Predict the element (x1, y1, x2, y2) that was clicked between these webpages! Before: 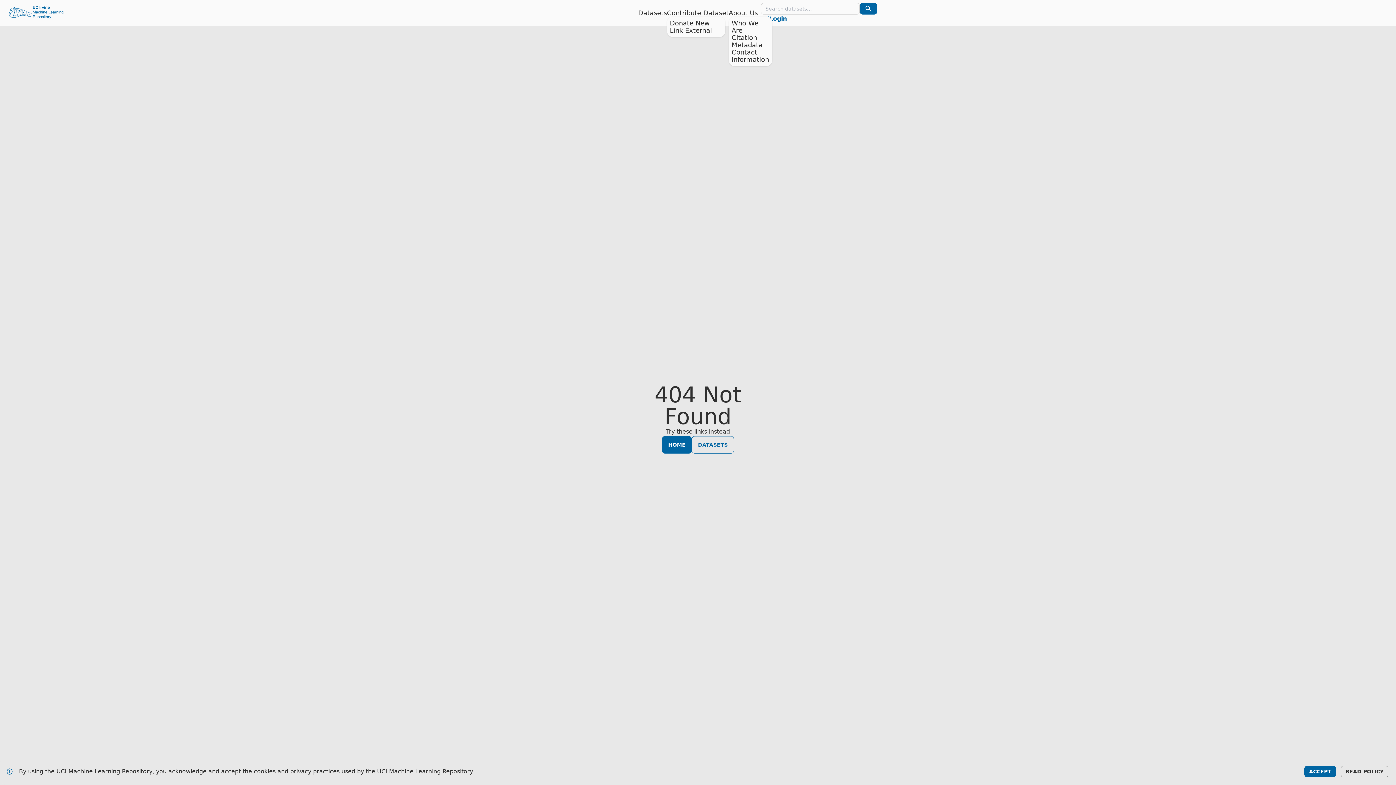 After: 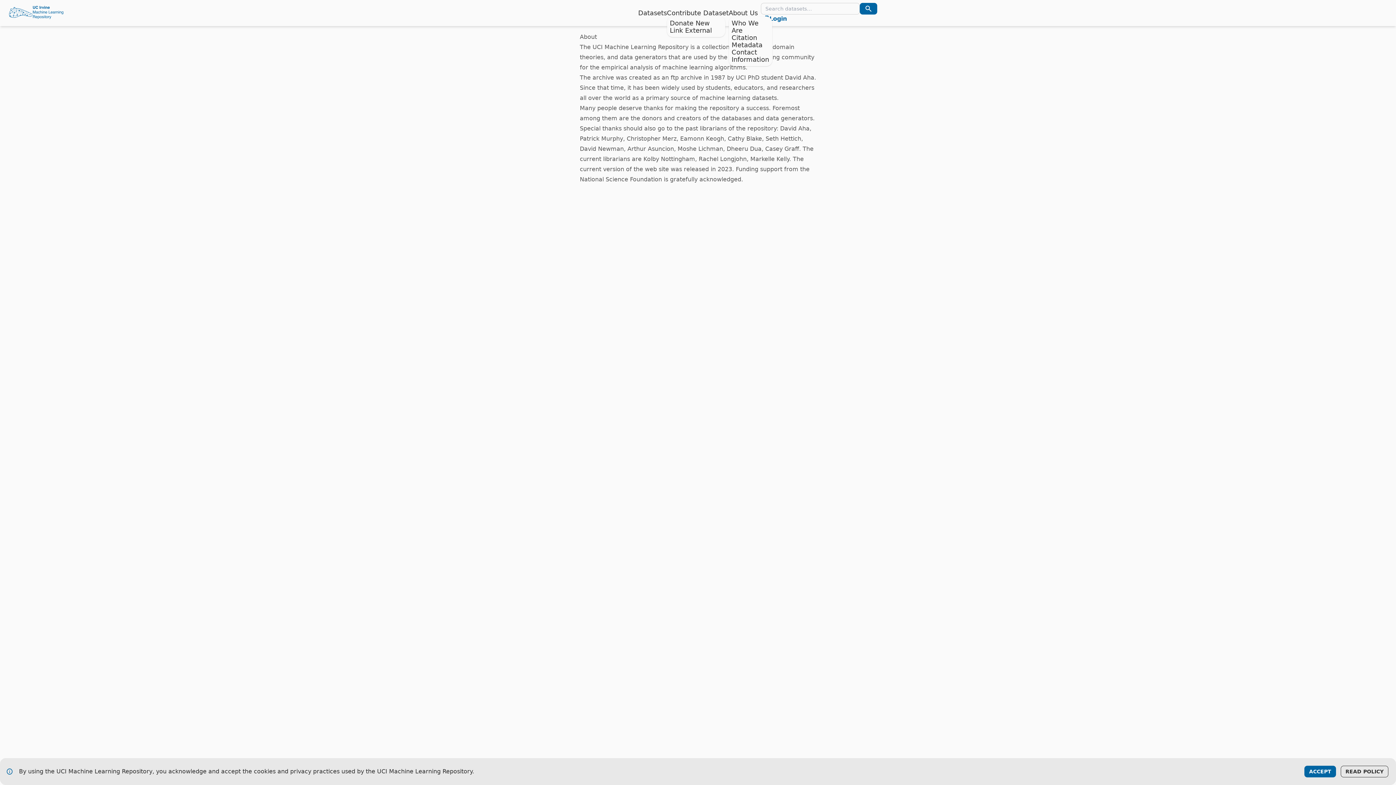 Action: label: About Us bbox: (728, 9, 758, 16)